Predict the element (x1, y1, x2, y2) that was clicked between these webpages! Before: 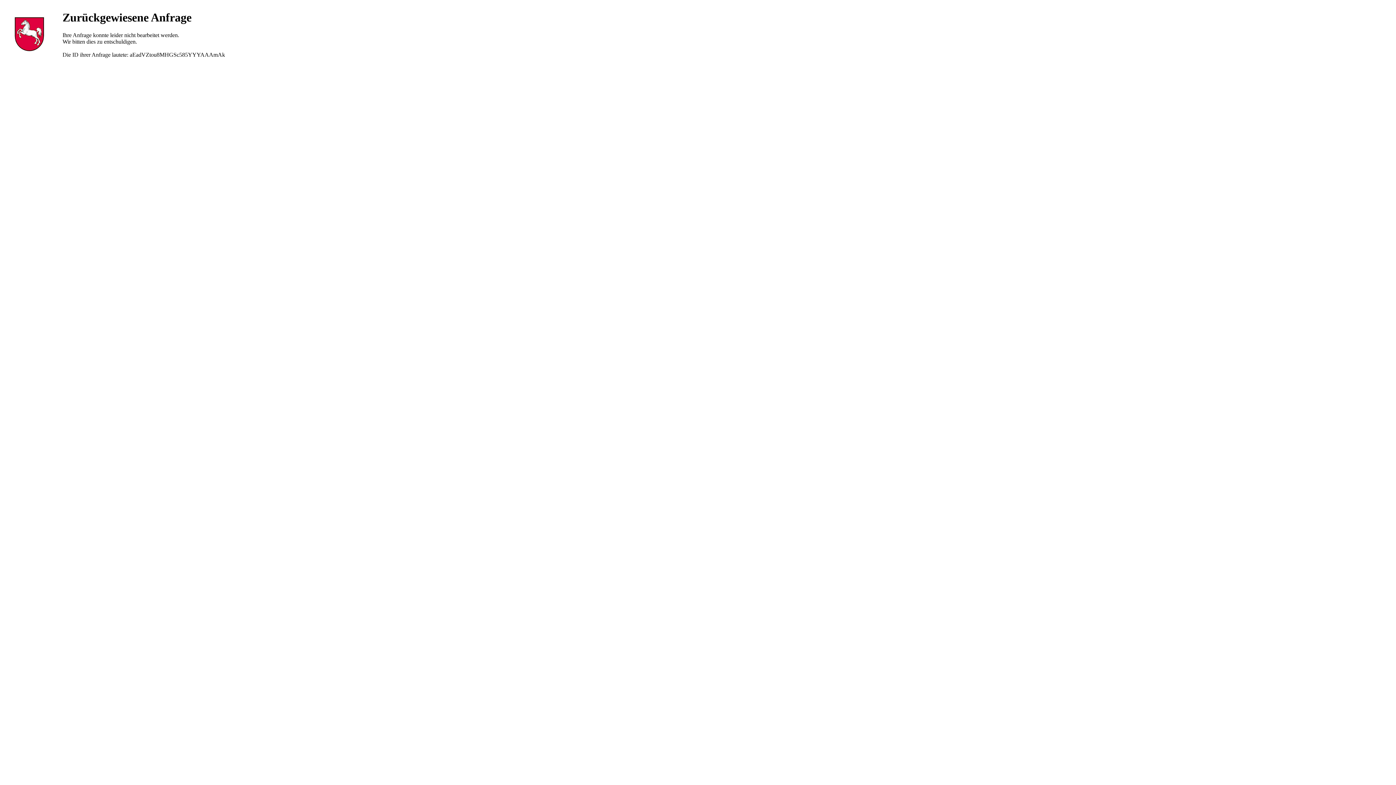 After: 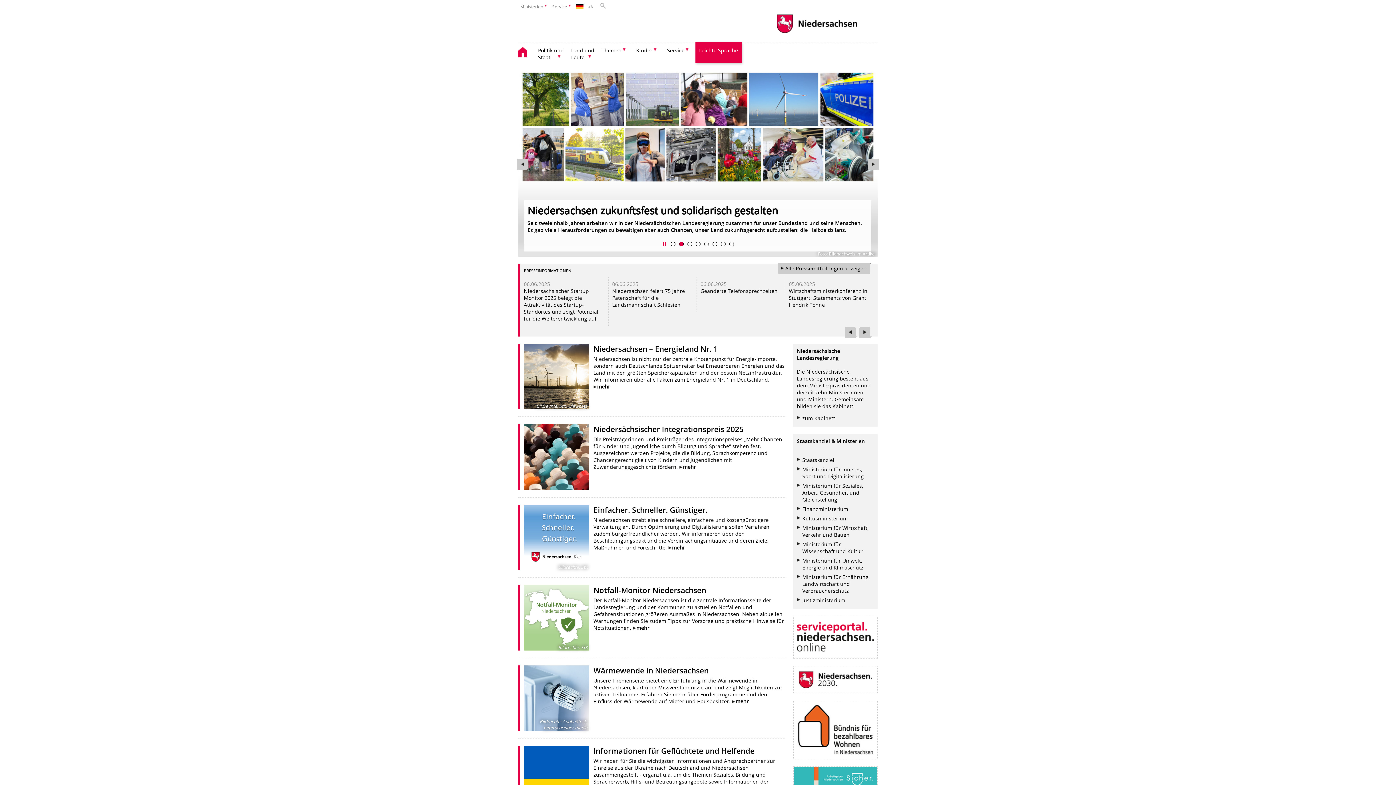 Action: bbox: (10, 47, 47, 53)